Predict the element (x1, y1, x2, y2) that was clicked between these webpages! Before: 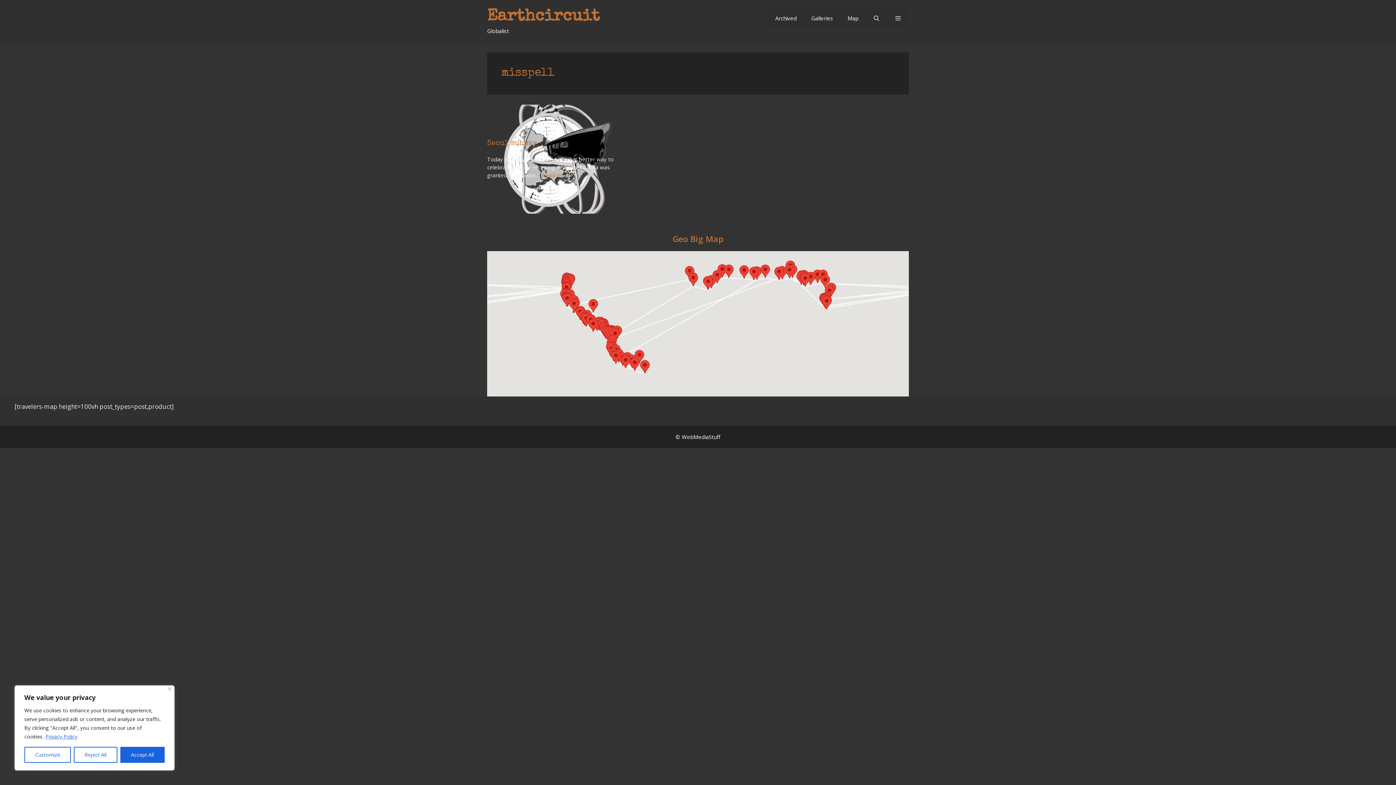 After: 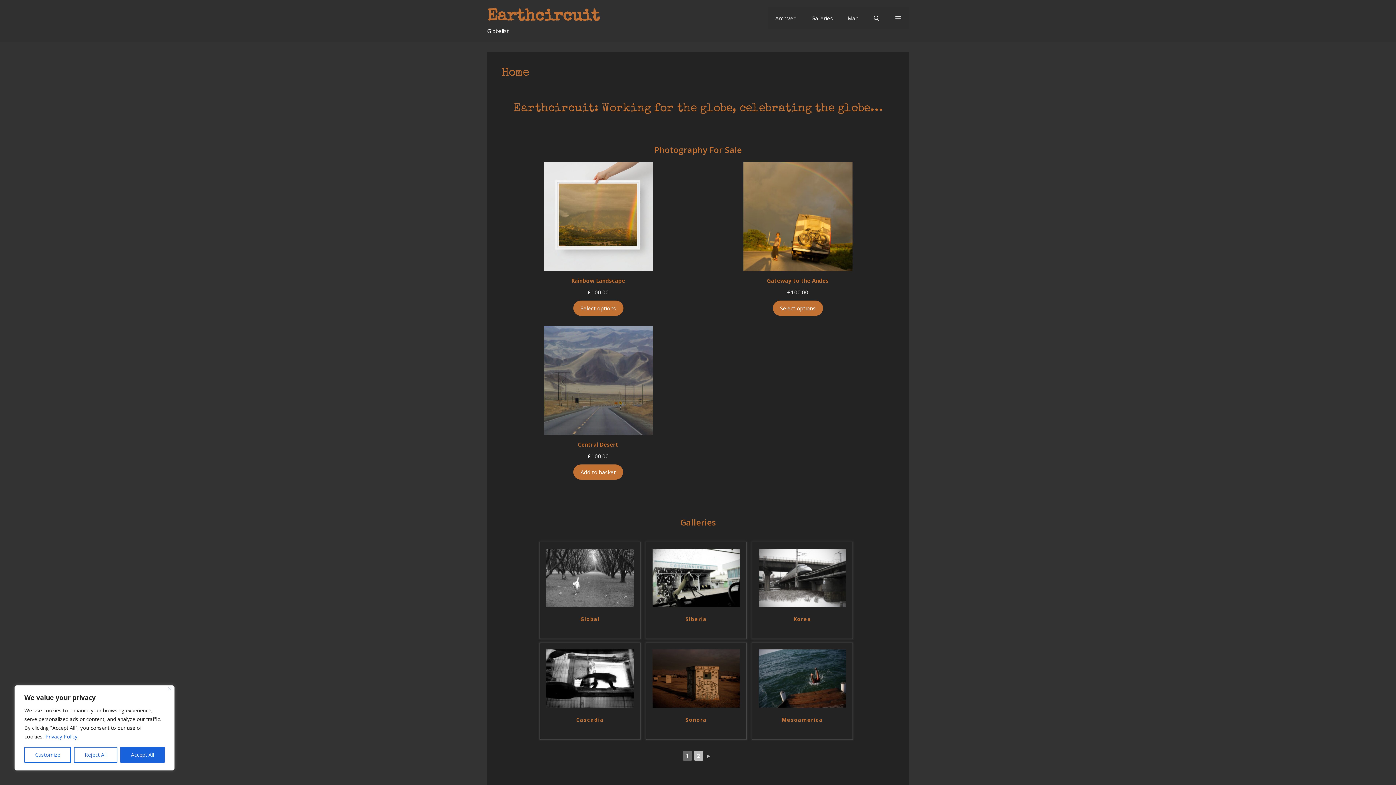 Action: label: Earthcircuit bbox: (487, 8, 600, 25)